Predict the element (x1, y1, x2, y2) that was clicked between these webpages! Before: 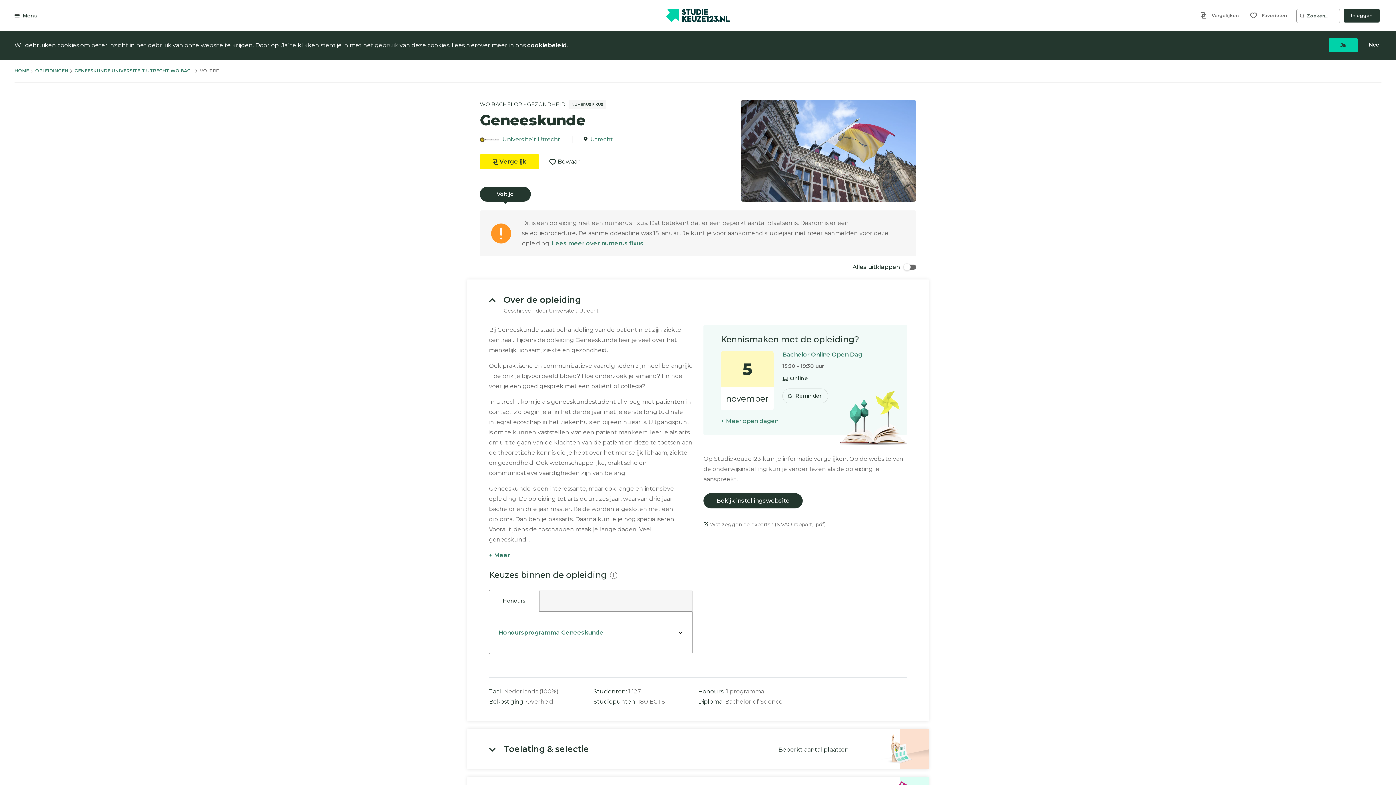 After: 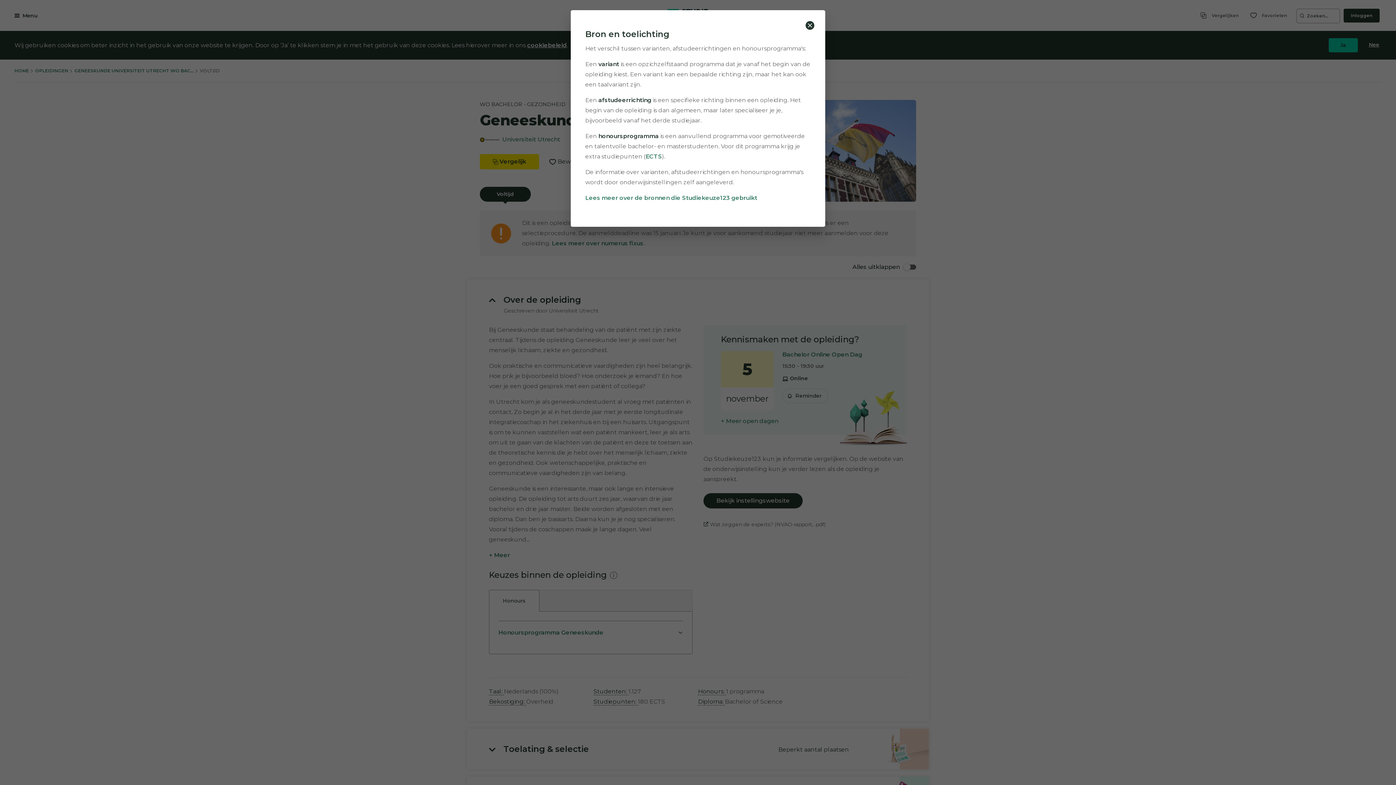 Action: bbox: (609, 569, 620, 581)